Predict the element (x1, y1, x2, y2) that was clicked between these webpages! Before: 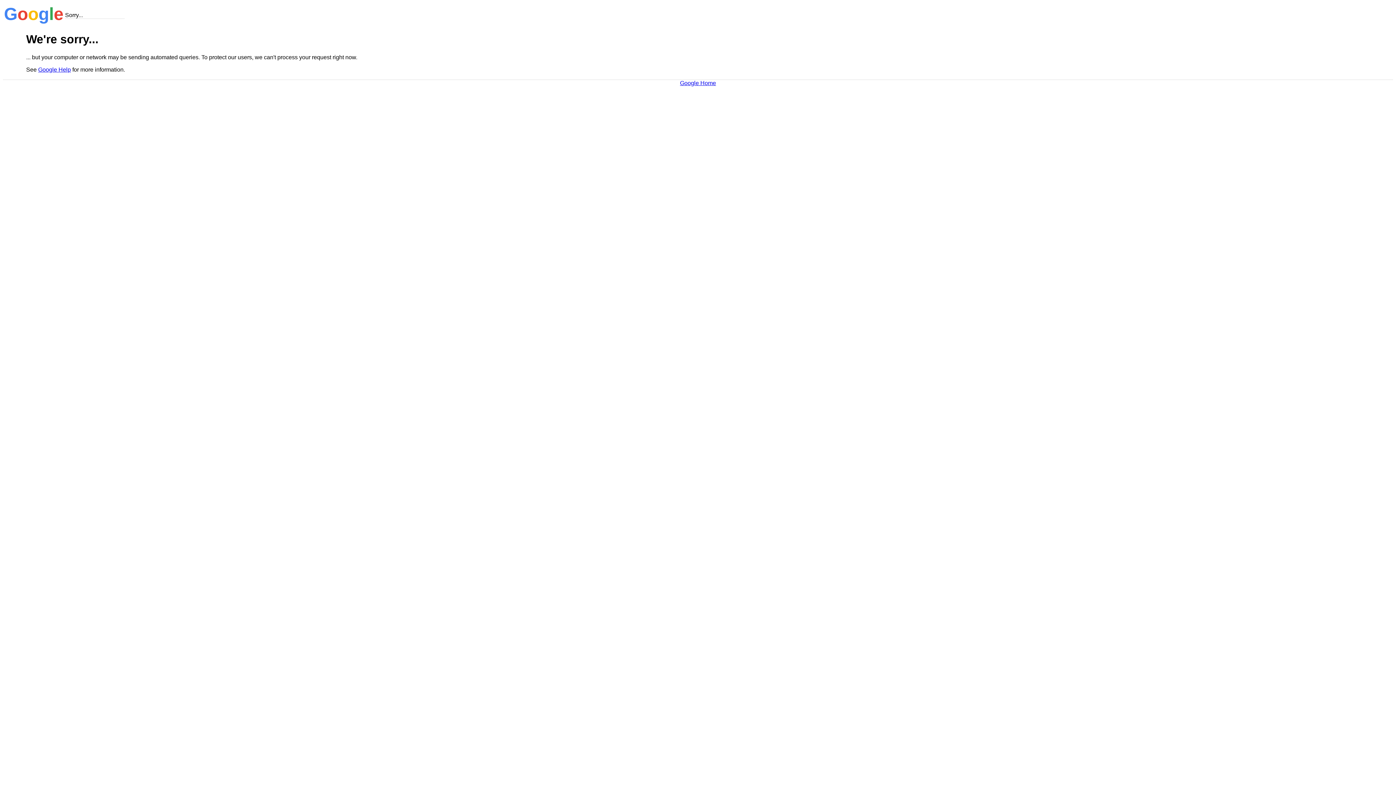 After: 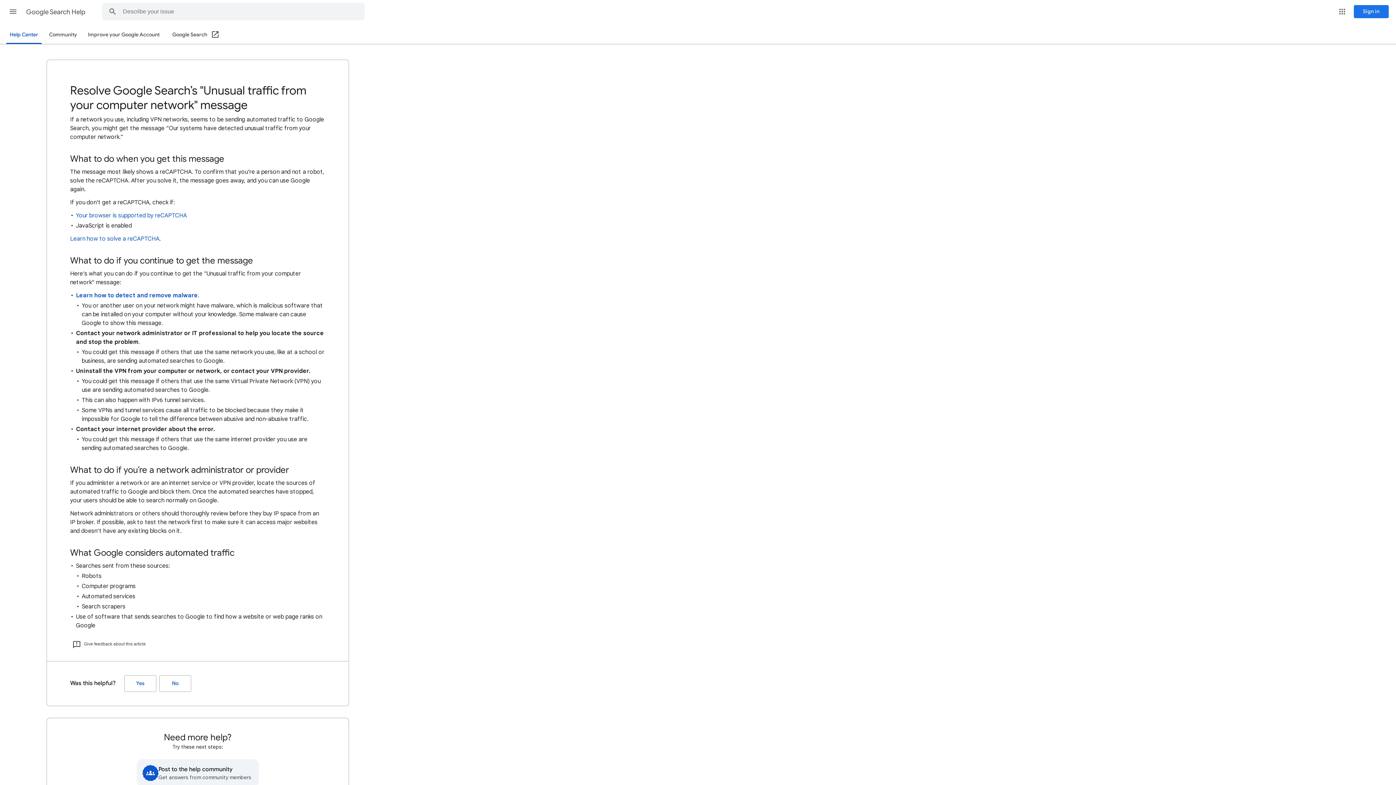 Action: label: Google Help bbox: (38, 66, 70, 72)